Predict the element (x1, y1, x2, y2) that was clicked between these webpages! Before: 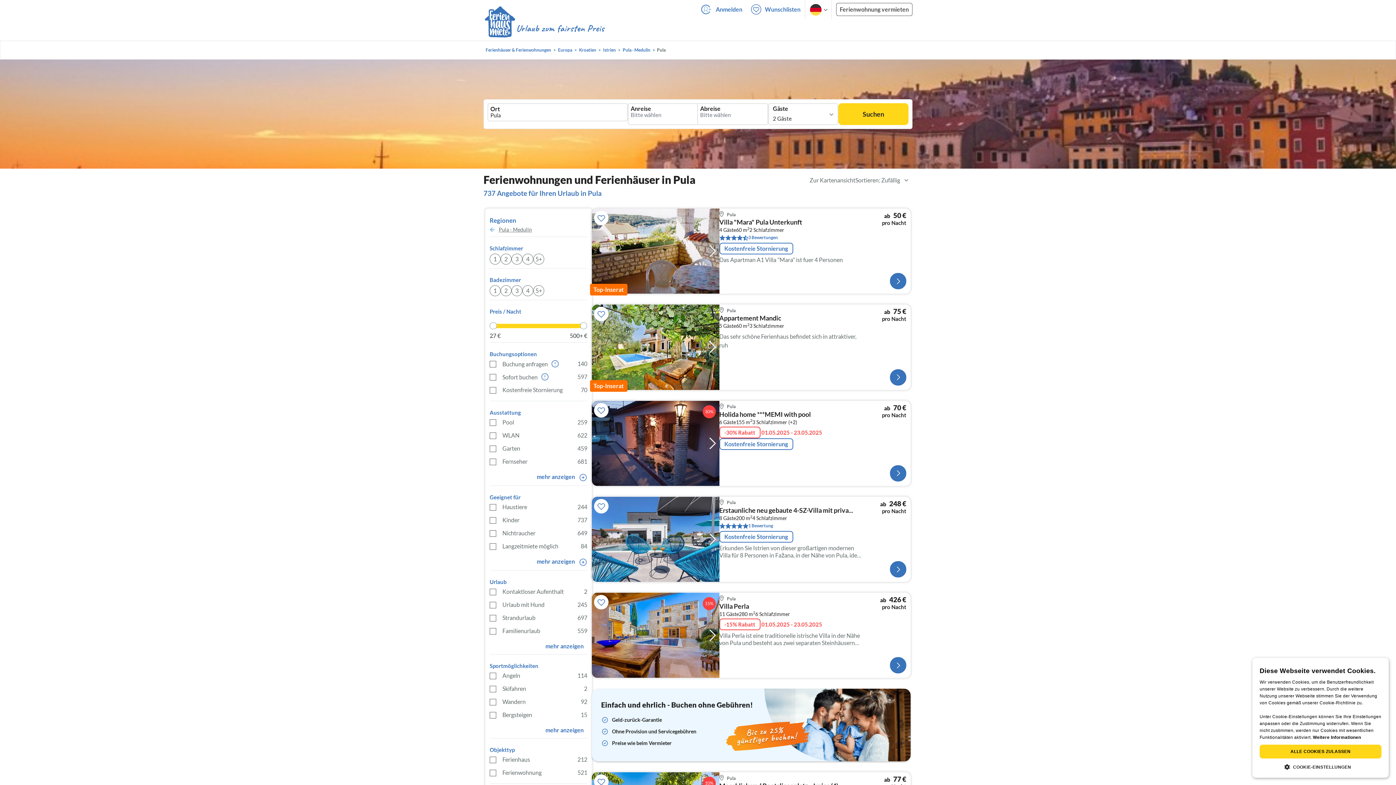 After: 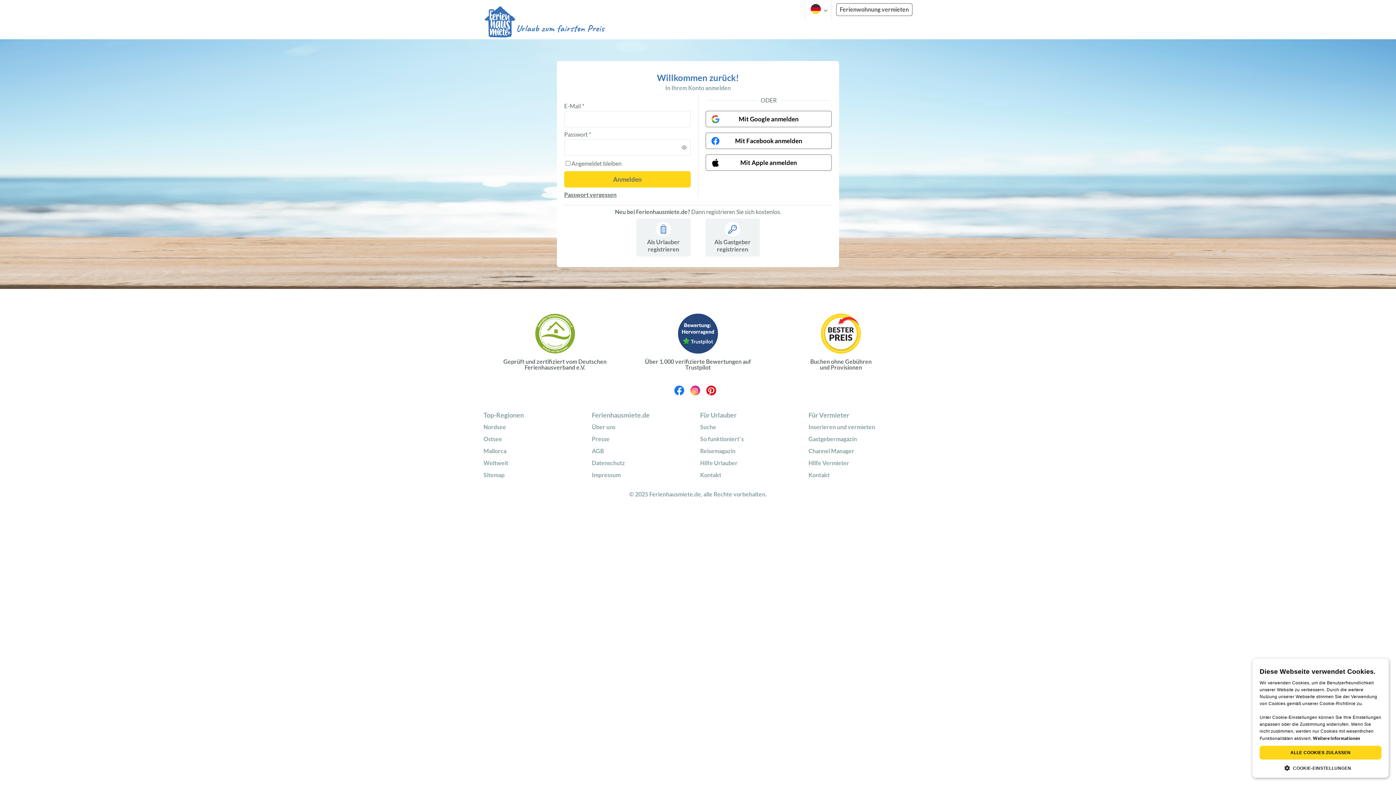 Action: label: Anmelden bbox: (696, 0, 746, 18)